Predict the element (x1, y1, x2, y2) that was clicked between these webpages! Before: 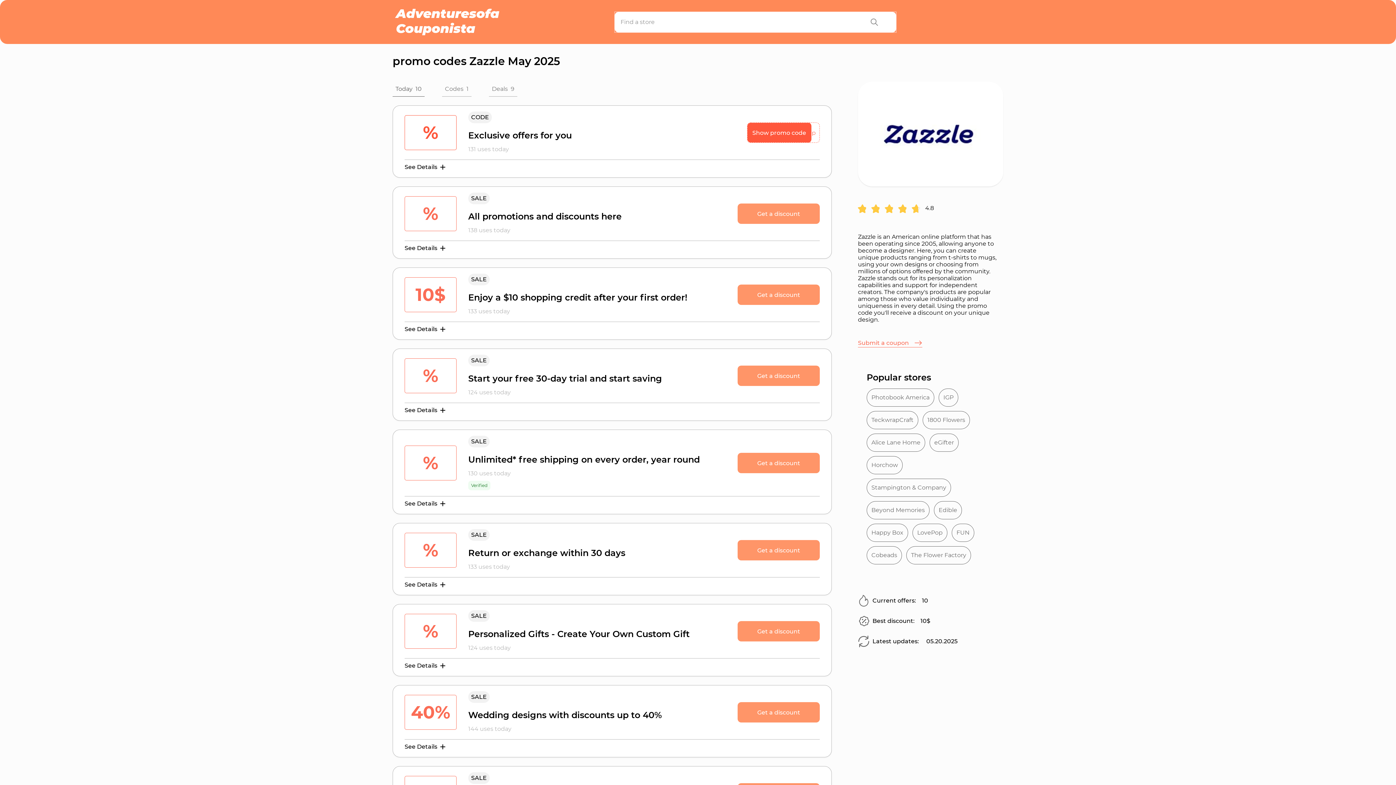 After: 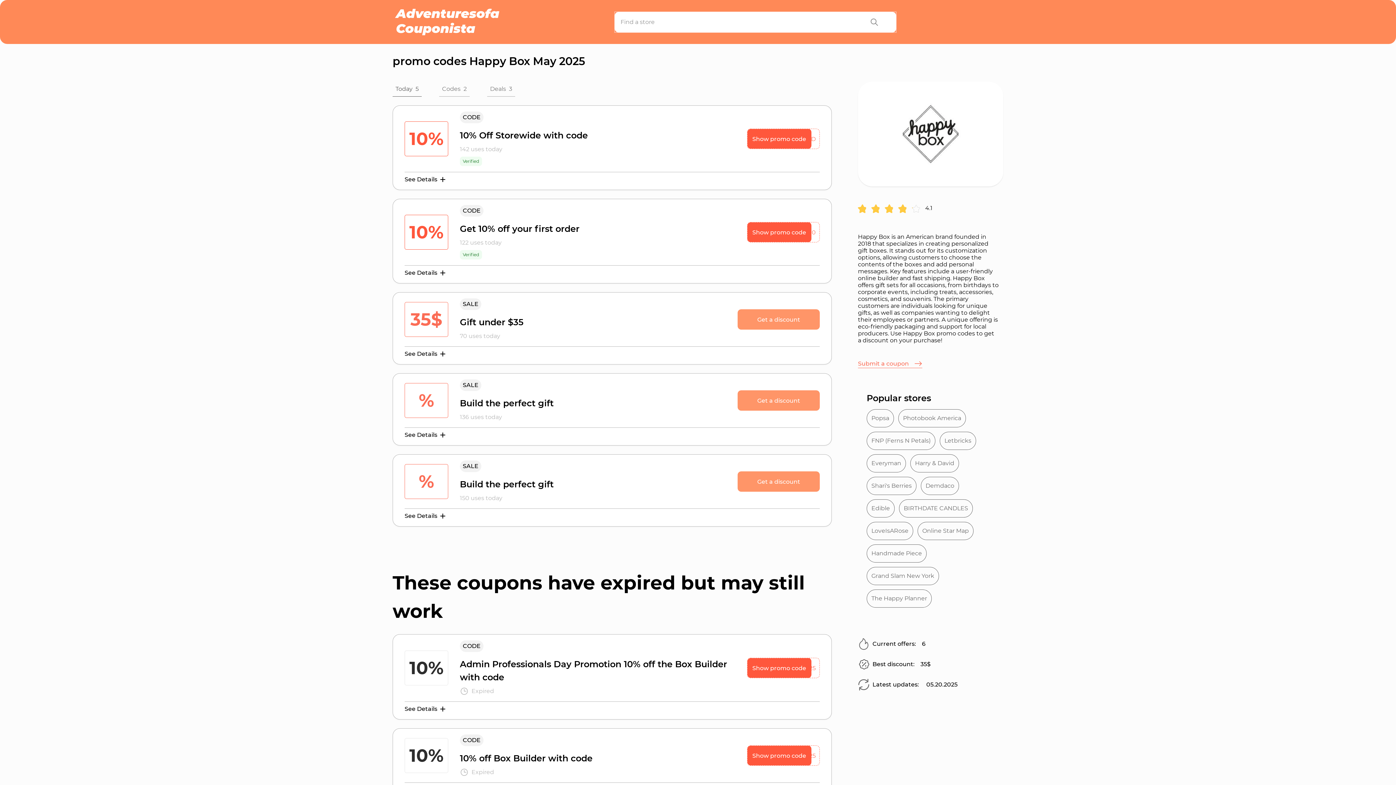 Action: label: Happy Box bbox: (866, 524, 908, 542)